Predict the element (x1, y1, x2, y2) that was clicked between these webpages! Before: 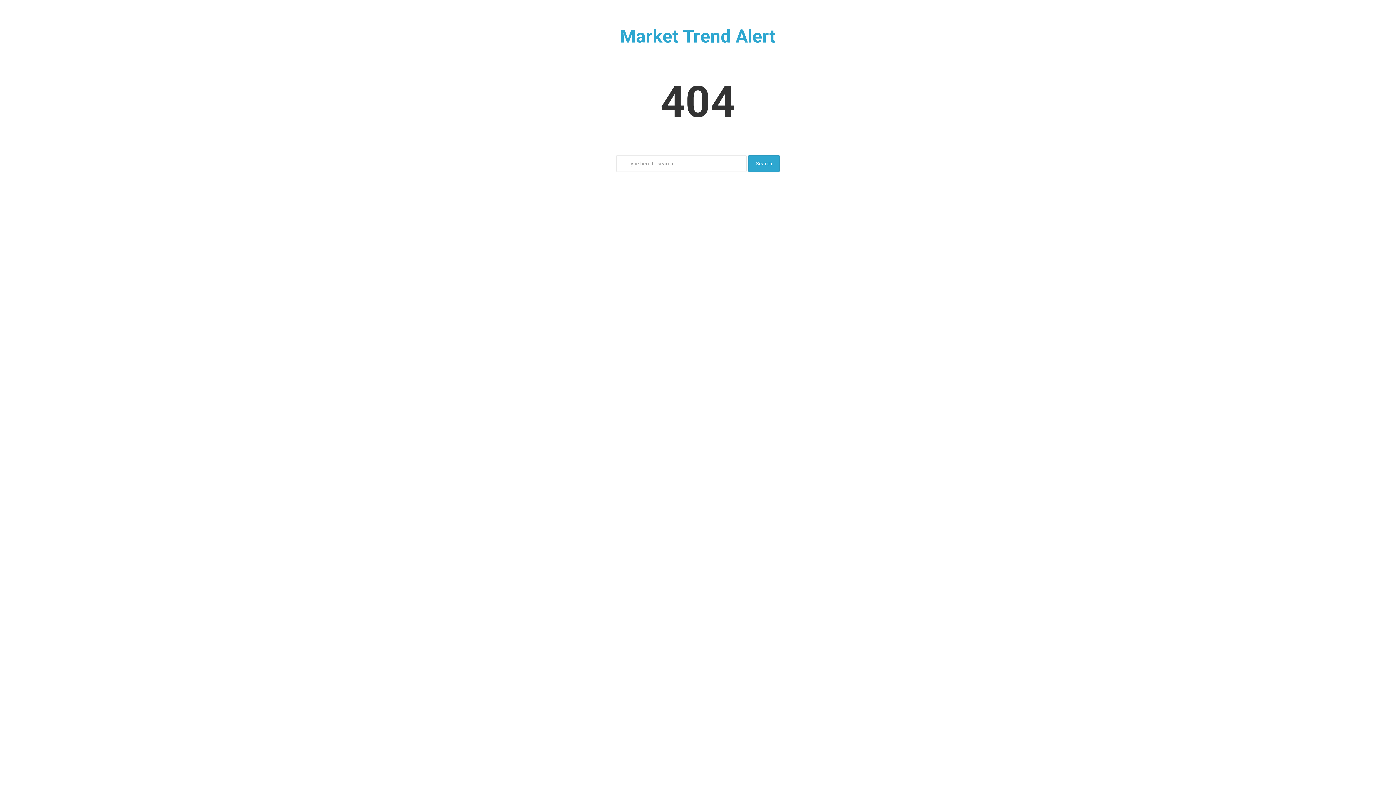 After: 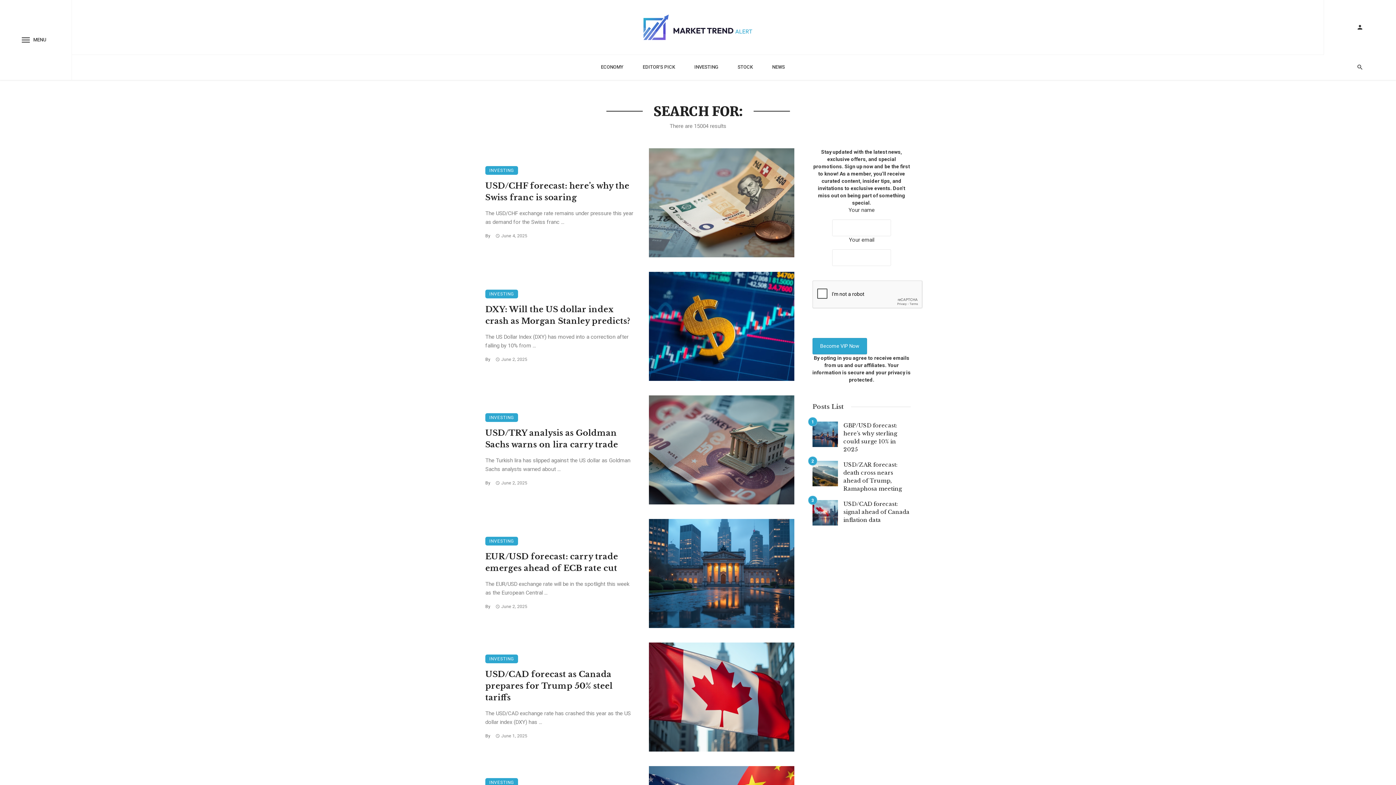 Action: bbox: (748, 155, 780, 172) label: Search